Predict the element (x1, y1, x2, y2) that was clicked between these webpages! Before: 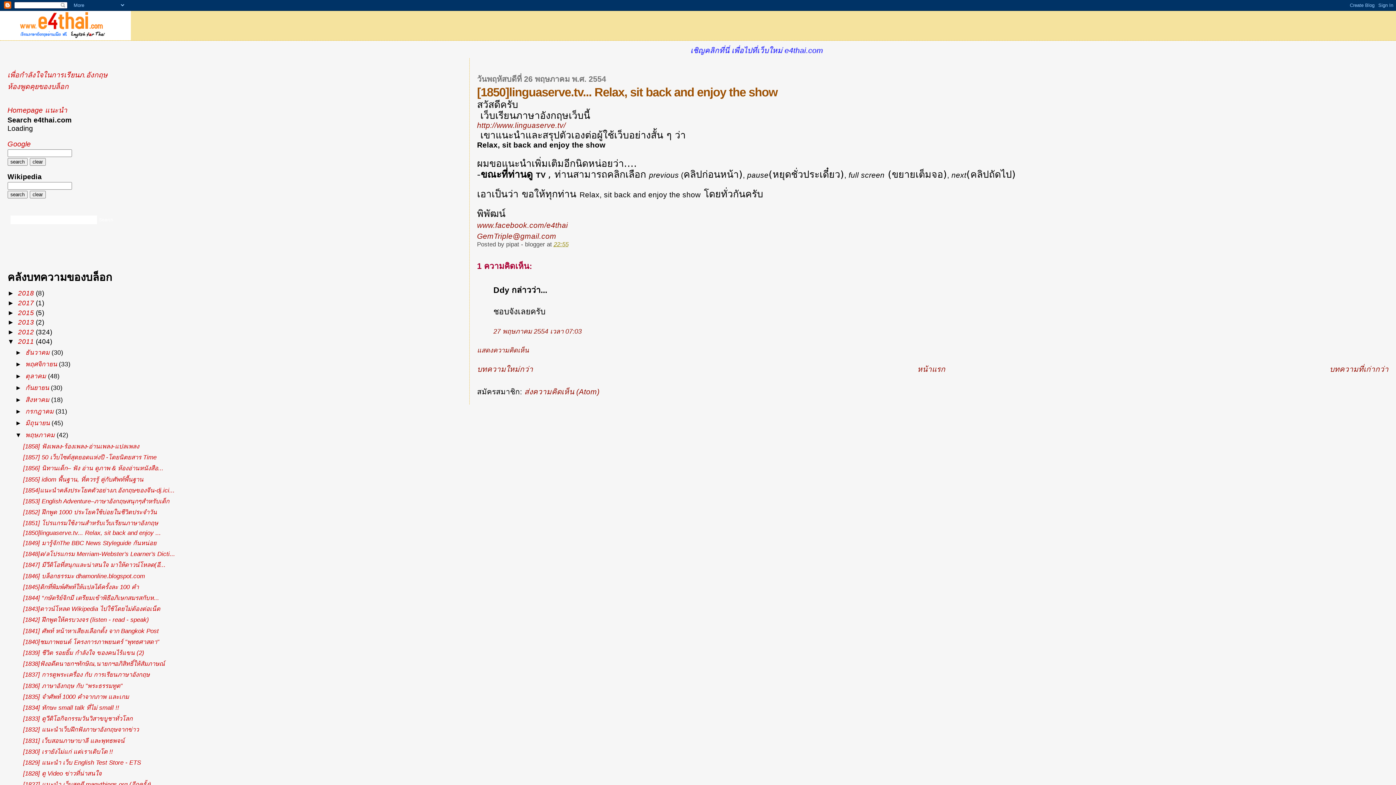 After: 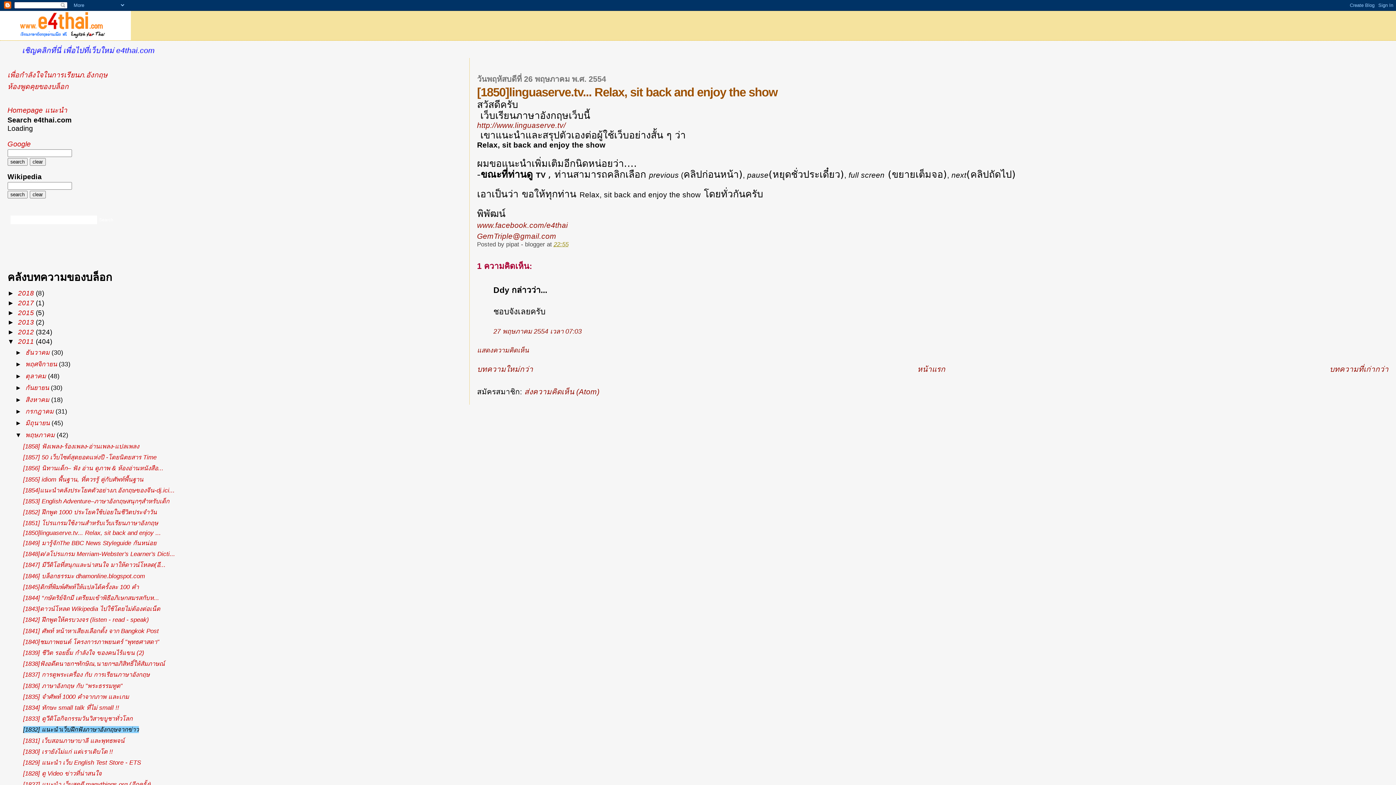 Action: label: [1832] แนะนำเว็บฝึกฟังภาษาอังกฤษจากข่าว bbox: (23, 726, 138, 733)